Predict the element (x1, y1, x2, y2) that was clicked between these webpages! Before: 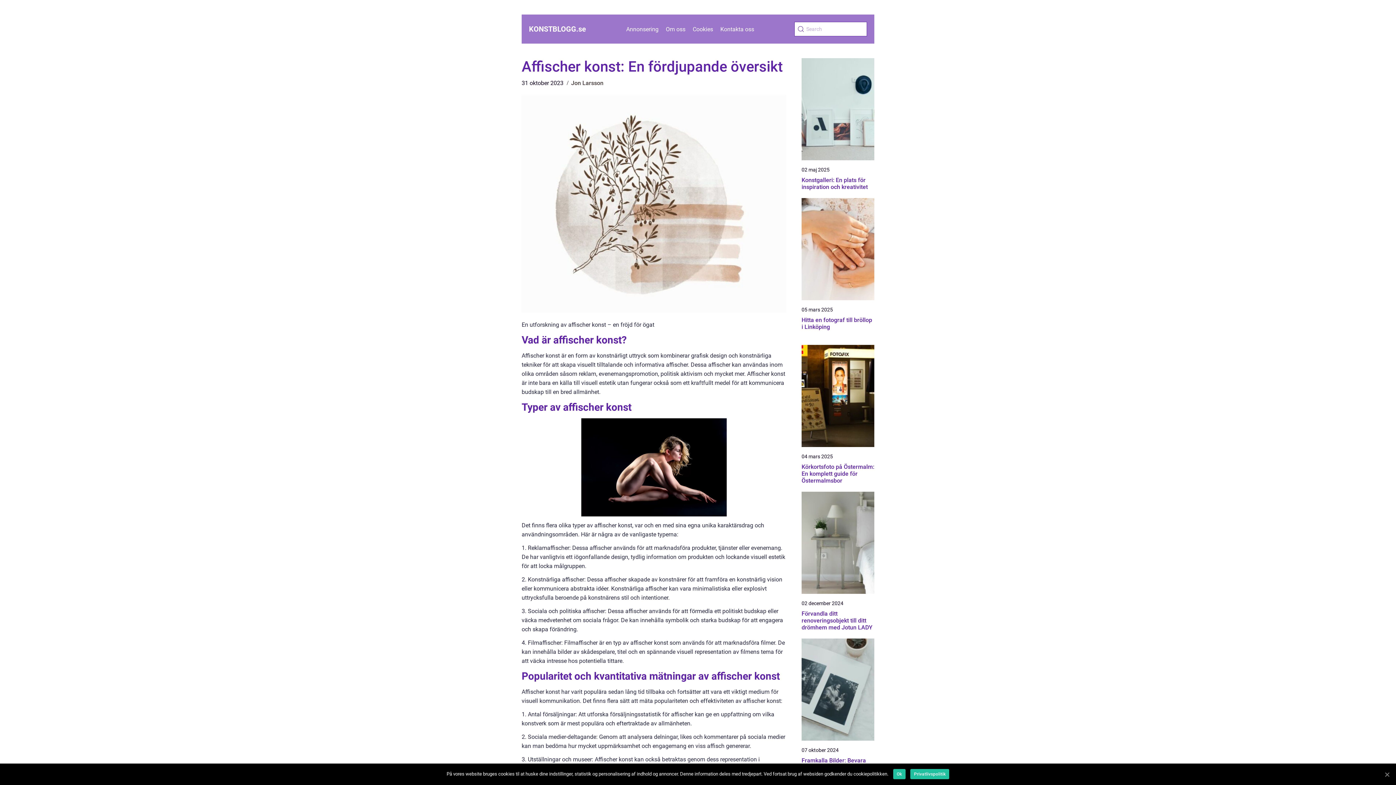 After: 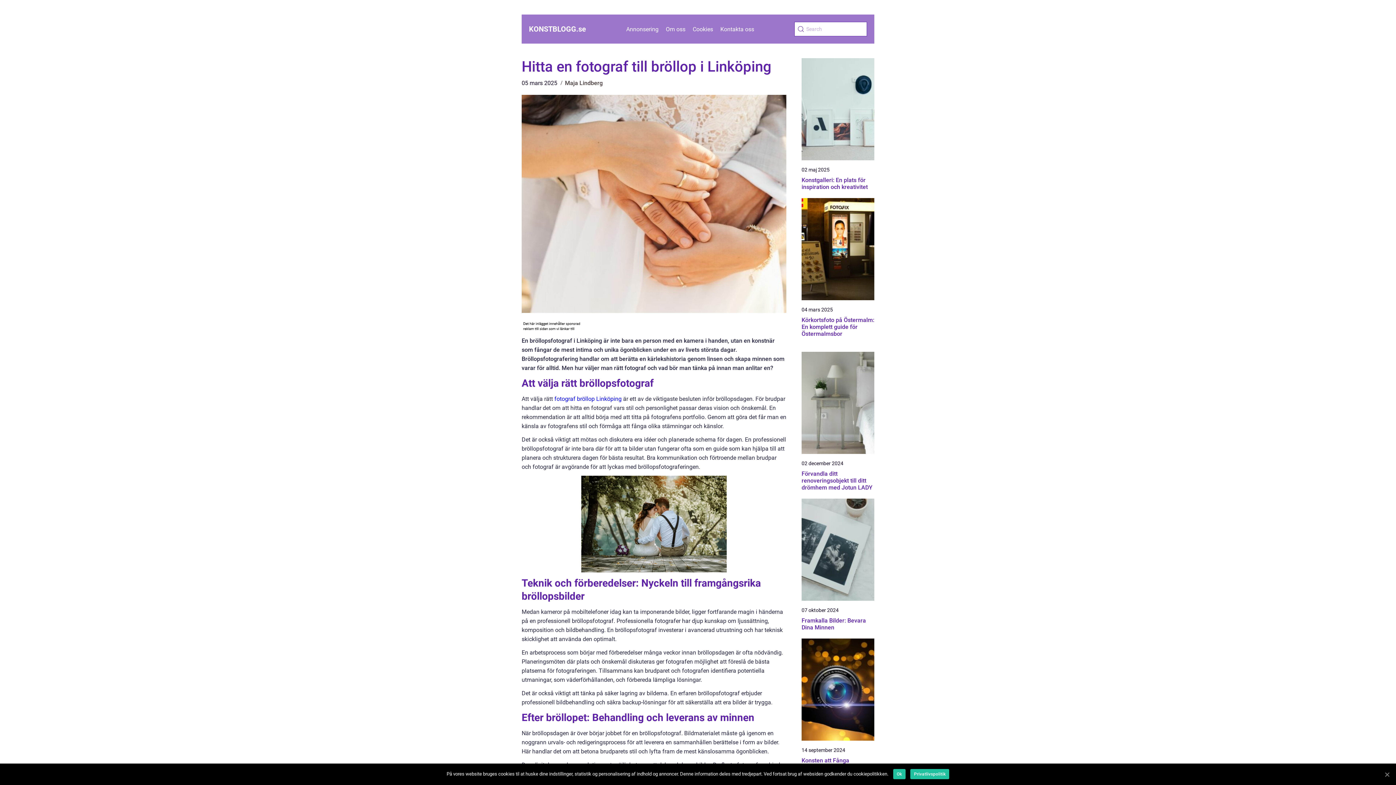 Action: label: Hitta en fotograf till bröllop i Linköping bbox: (801, 316, 874, 330)